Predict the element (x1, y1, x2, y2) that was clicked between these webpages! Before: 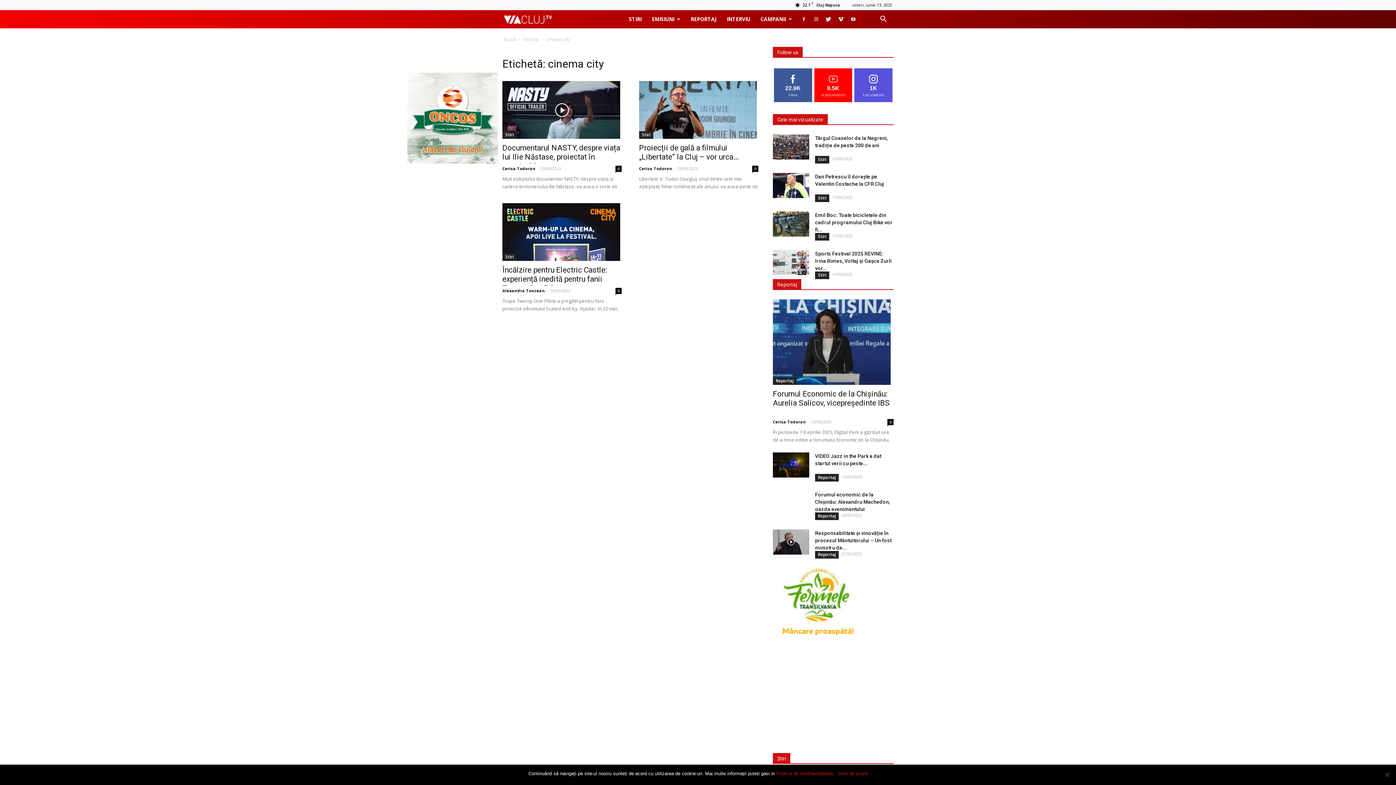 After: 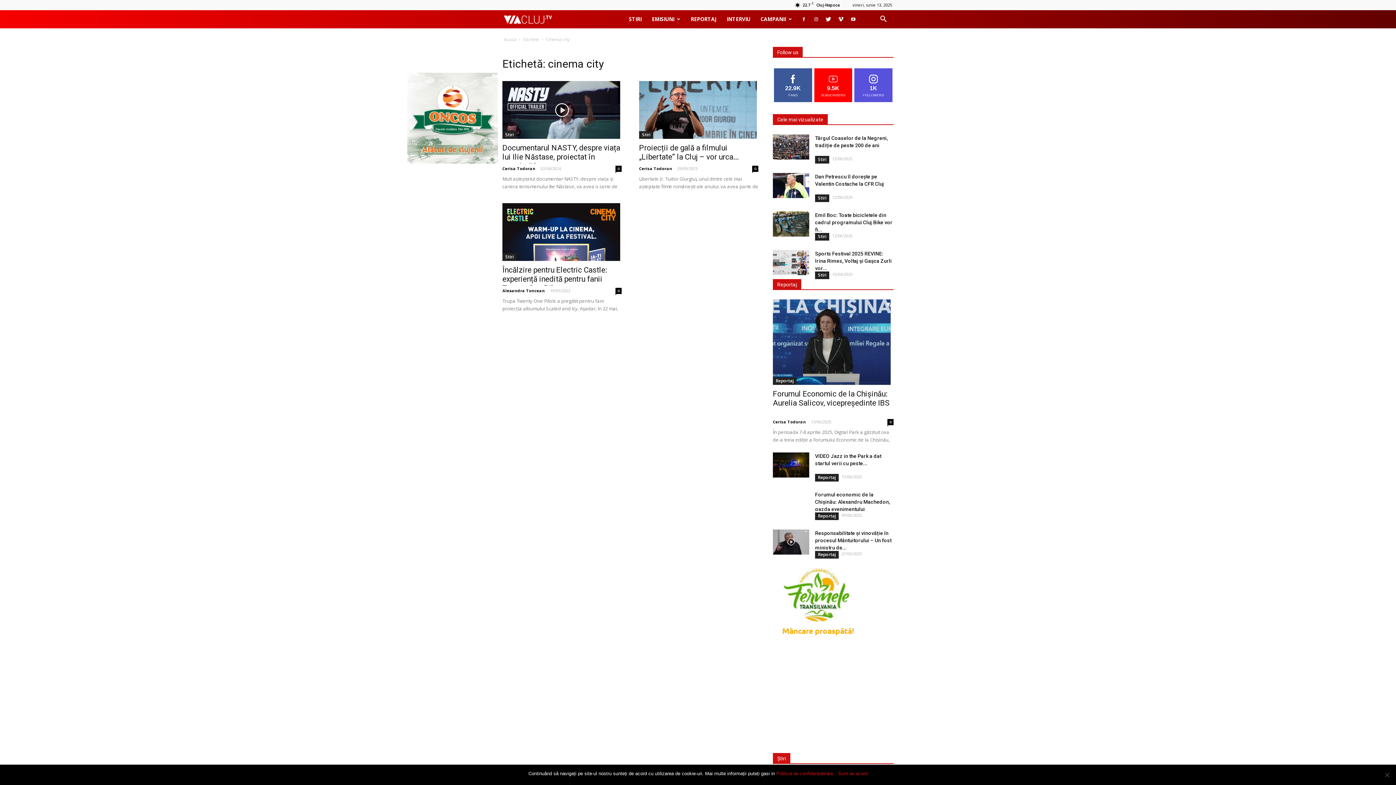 Action: bbox: (798, 10, 809, 28)